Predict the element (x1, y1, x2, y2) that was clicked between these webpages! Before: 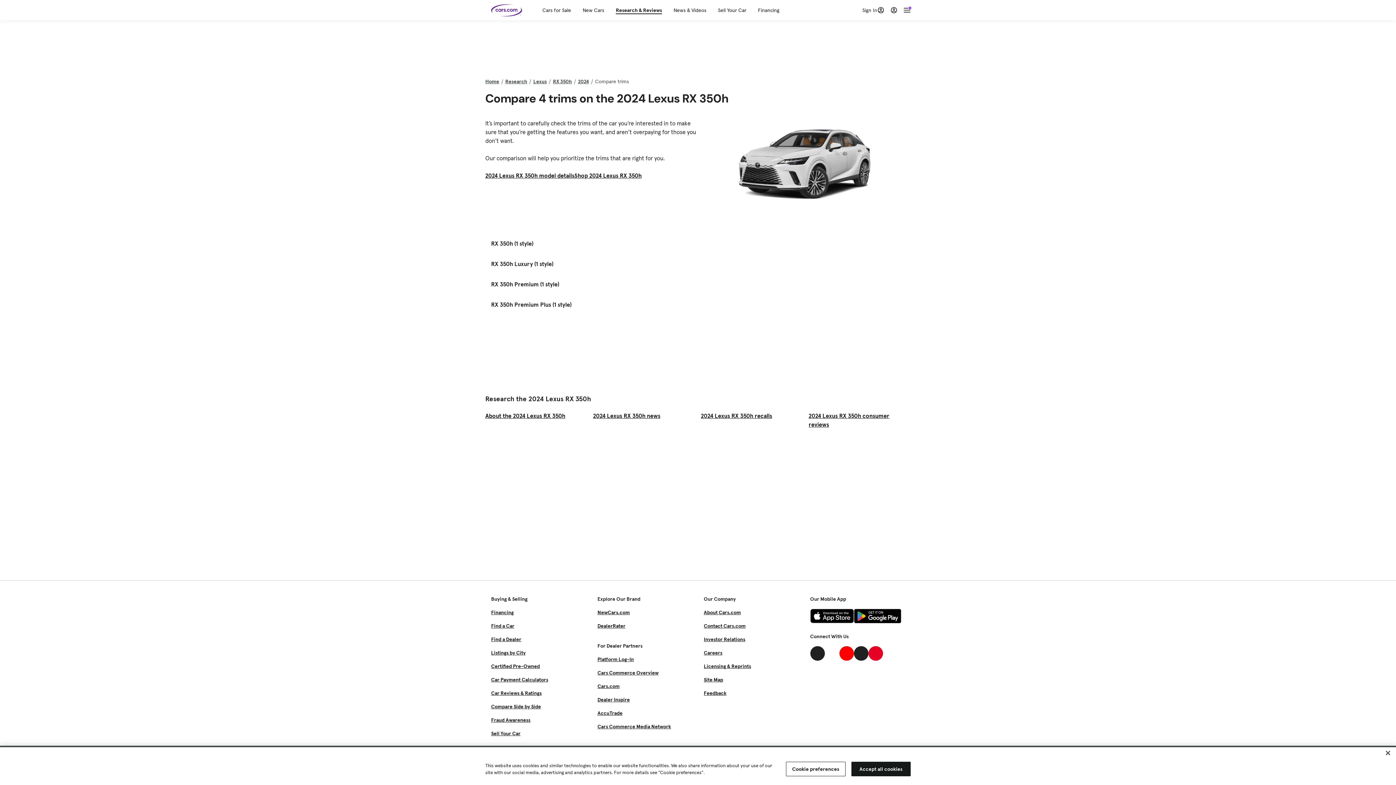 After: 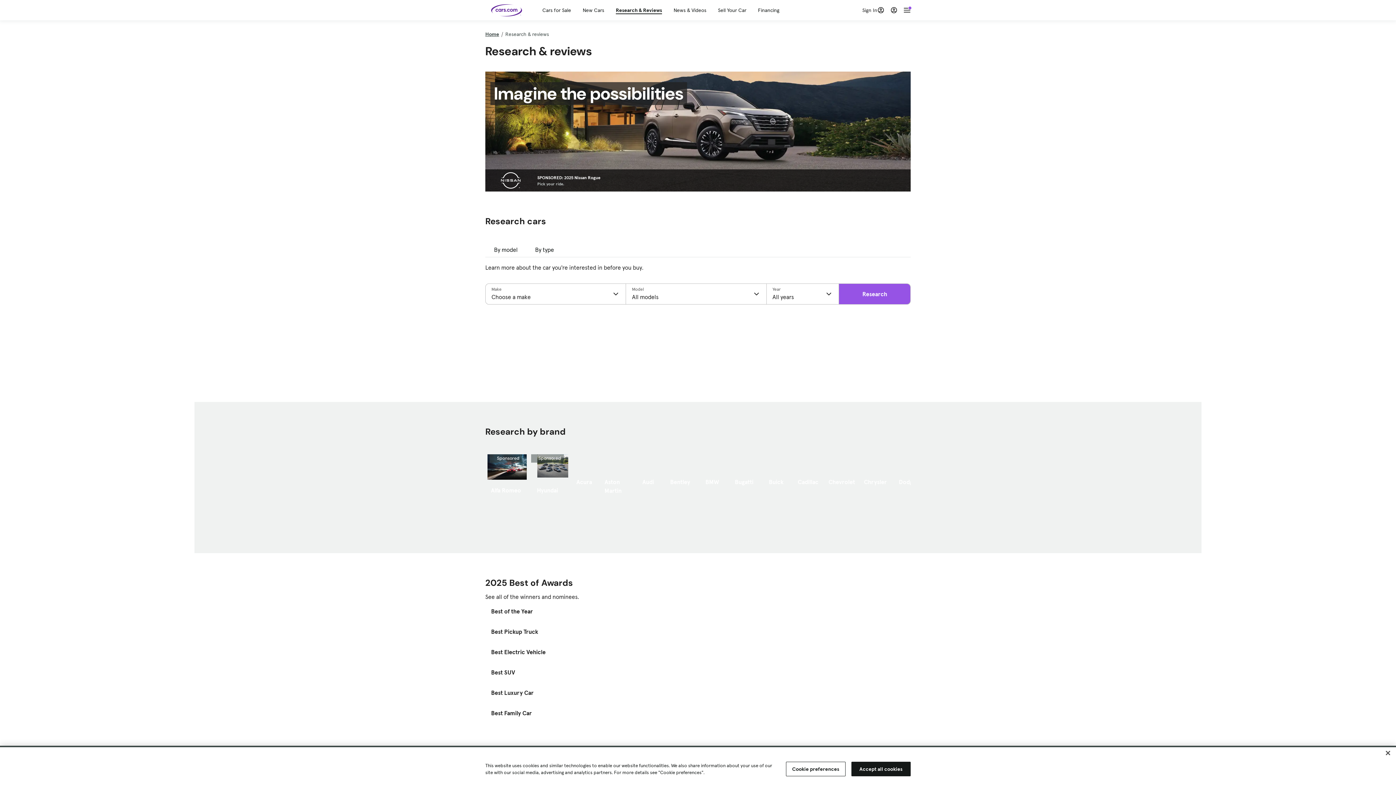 Action: bbox: (616, 6, 662, 14) label: Research & Reviews